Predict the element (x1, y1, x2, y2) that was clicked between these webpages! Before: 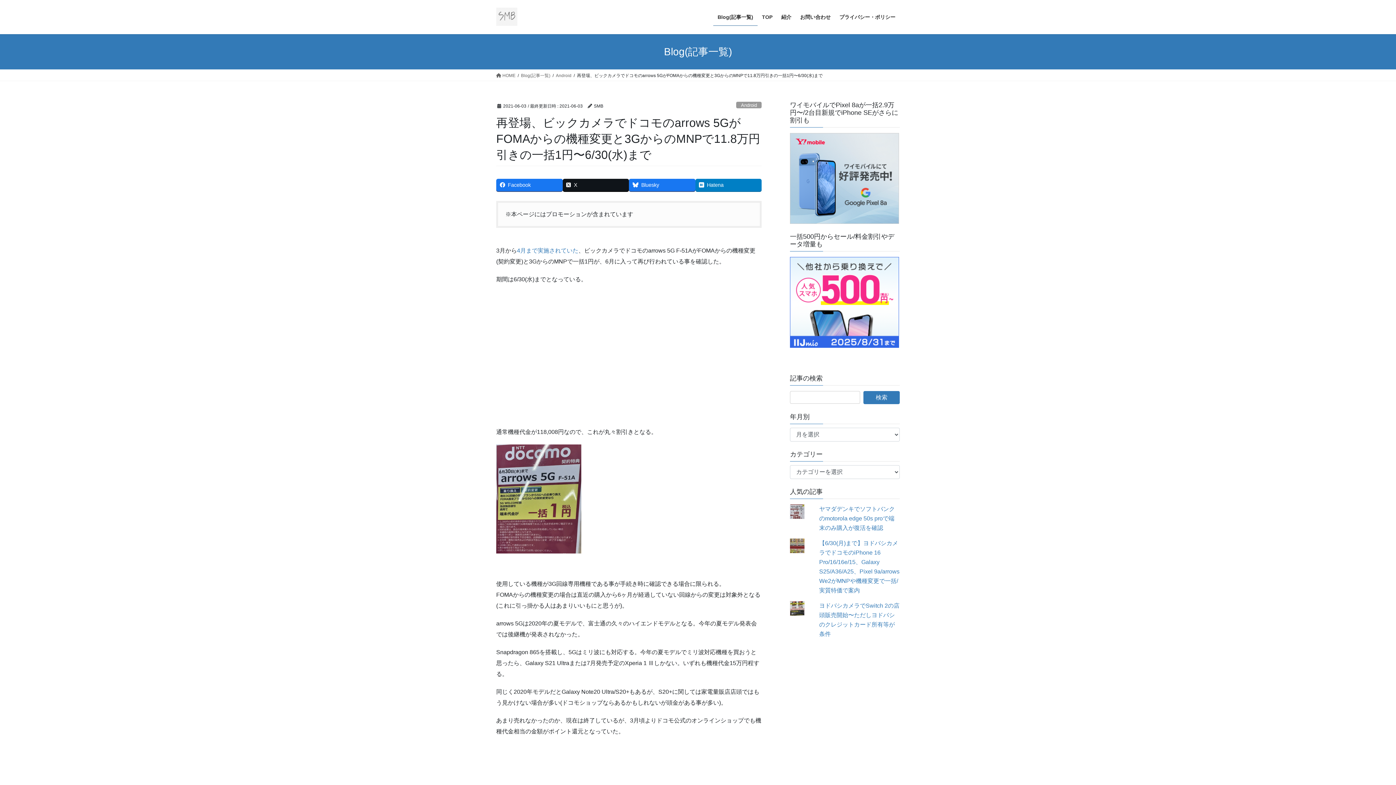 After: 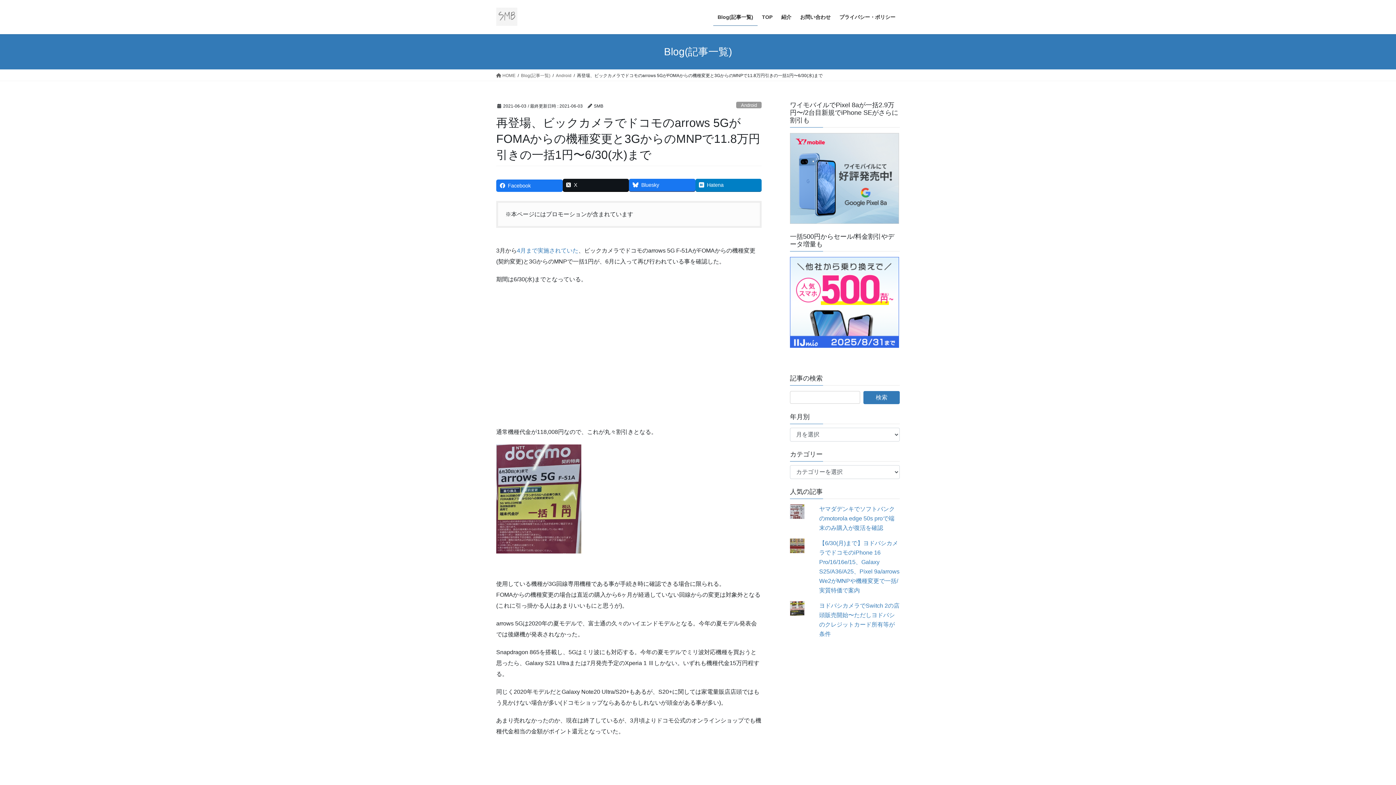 Action: bbox: (496, 178, 562, 191) label: Facebook